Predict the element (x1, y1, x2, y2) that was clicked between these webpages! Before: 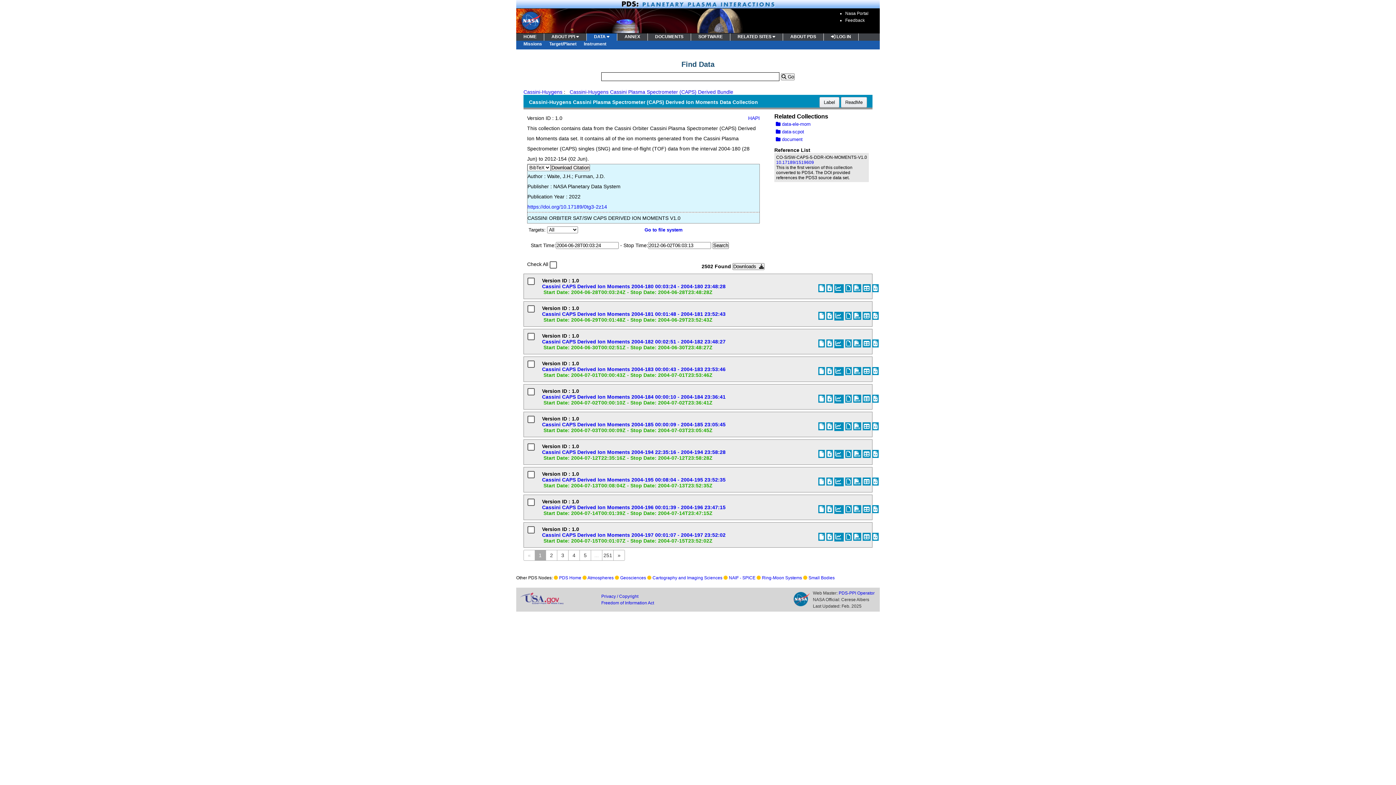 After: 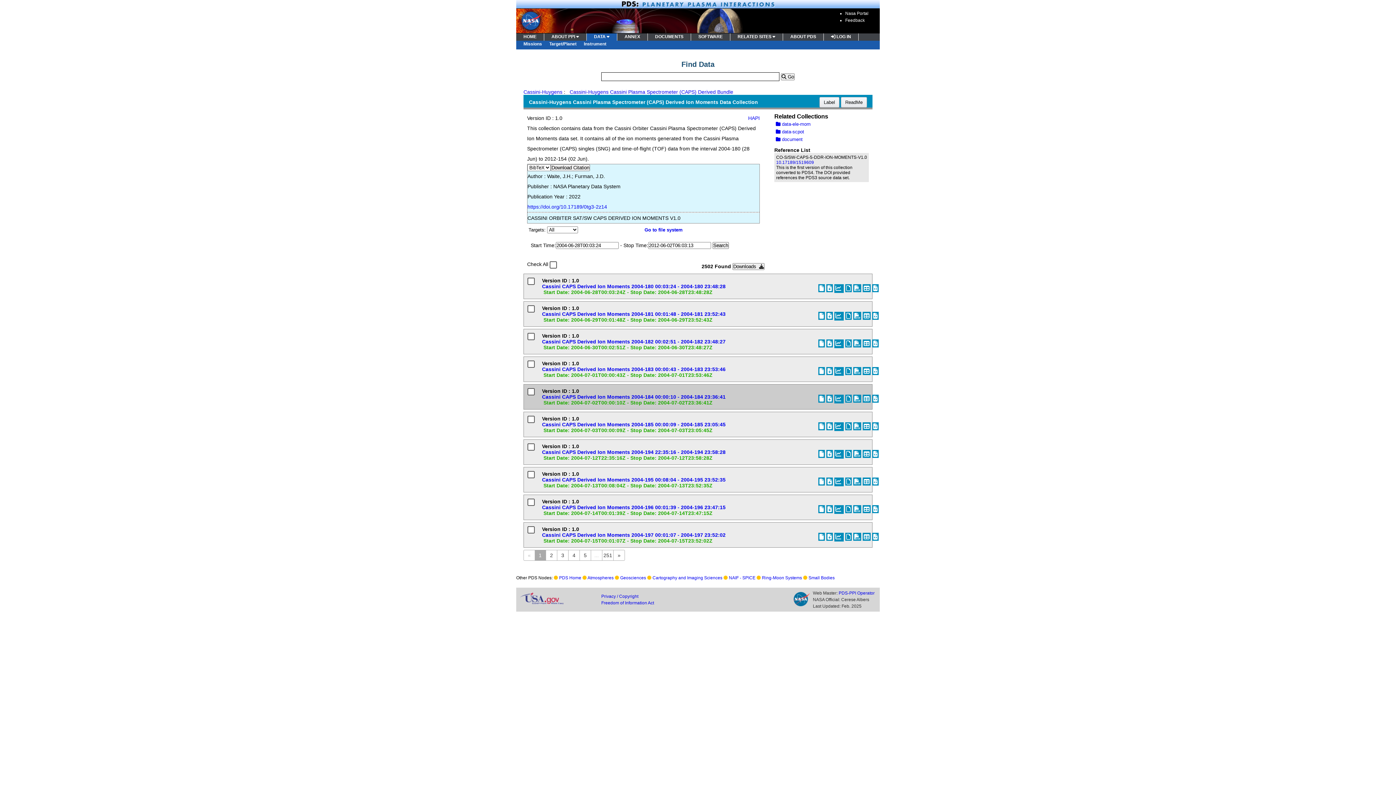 Action: bbox: (872, 394, 878, 402)